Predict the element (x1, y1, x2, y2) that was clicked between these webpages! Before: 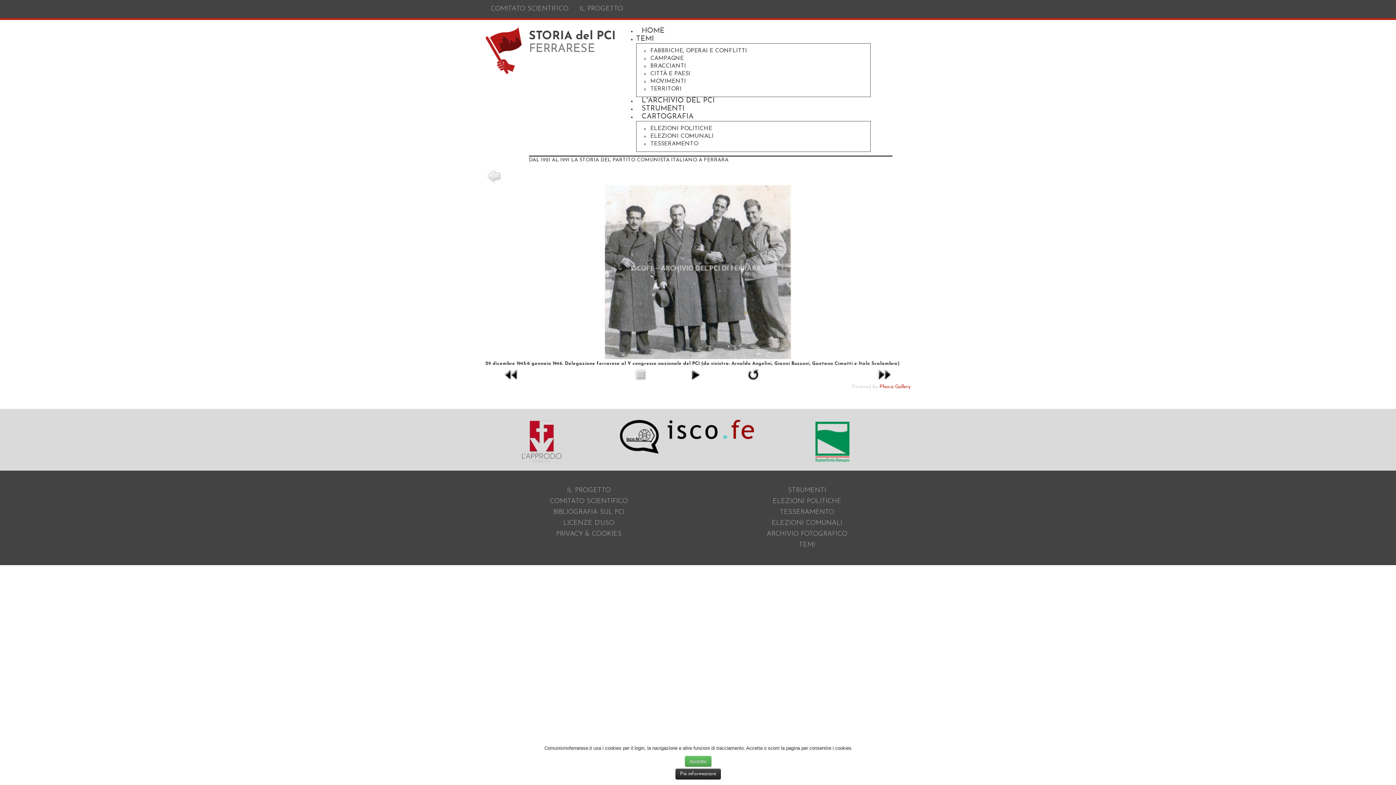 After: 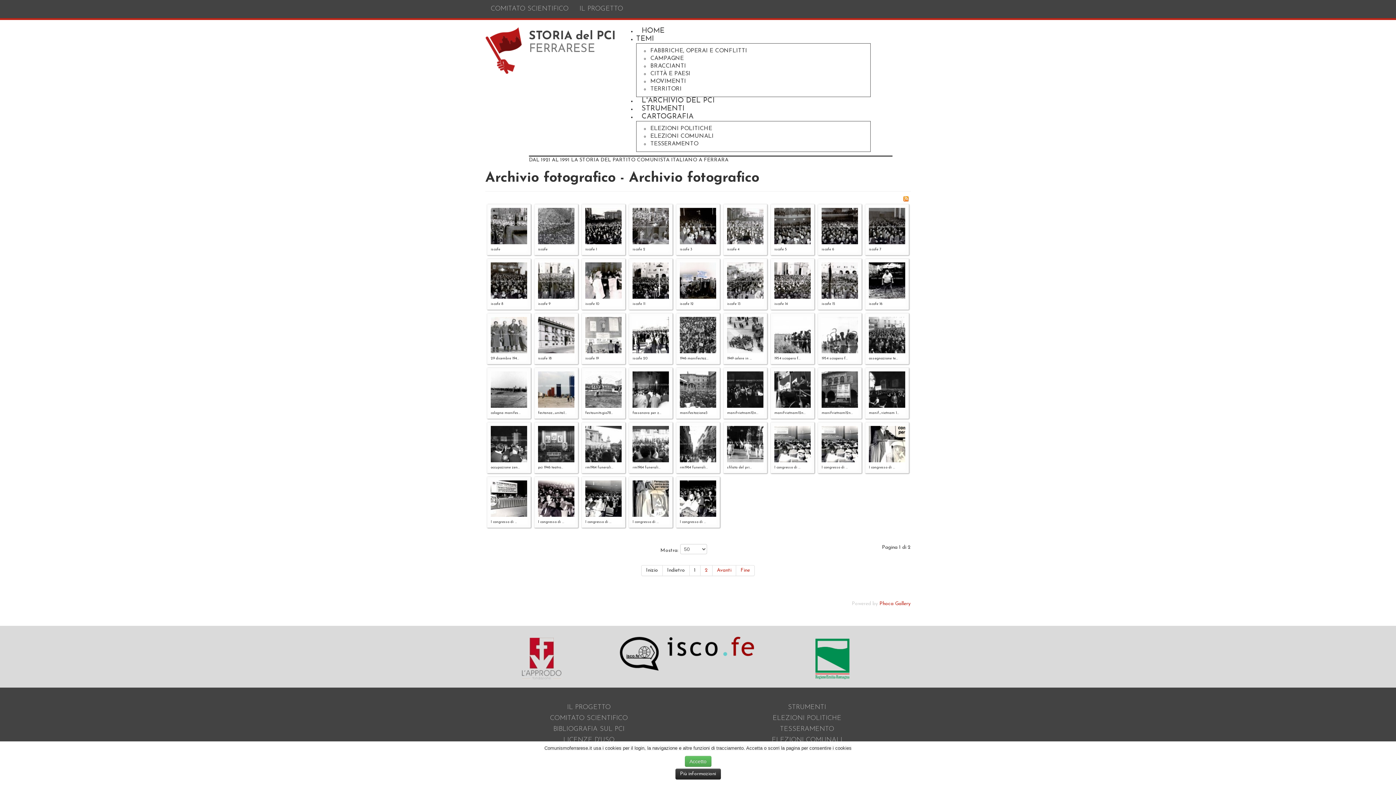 Action: bbox: (485, 173, 502, 178)